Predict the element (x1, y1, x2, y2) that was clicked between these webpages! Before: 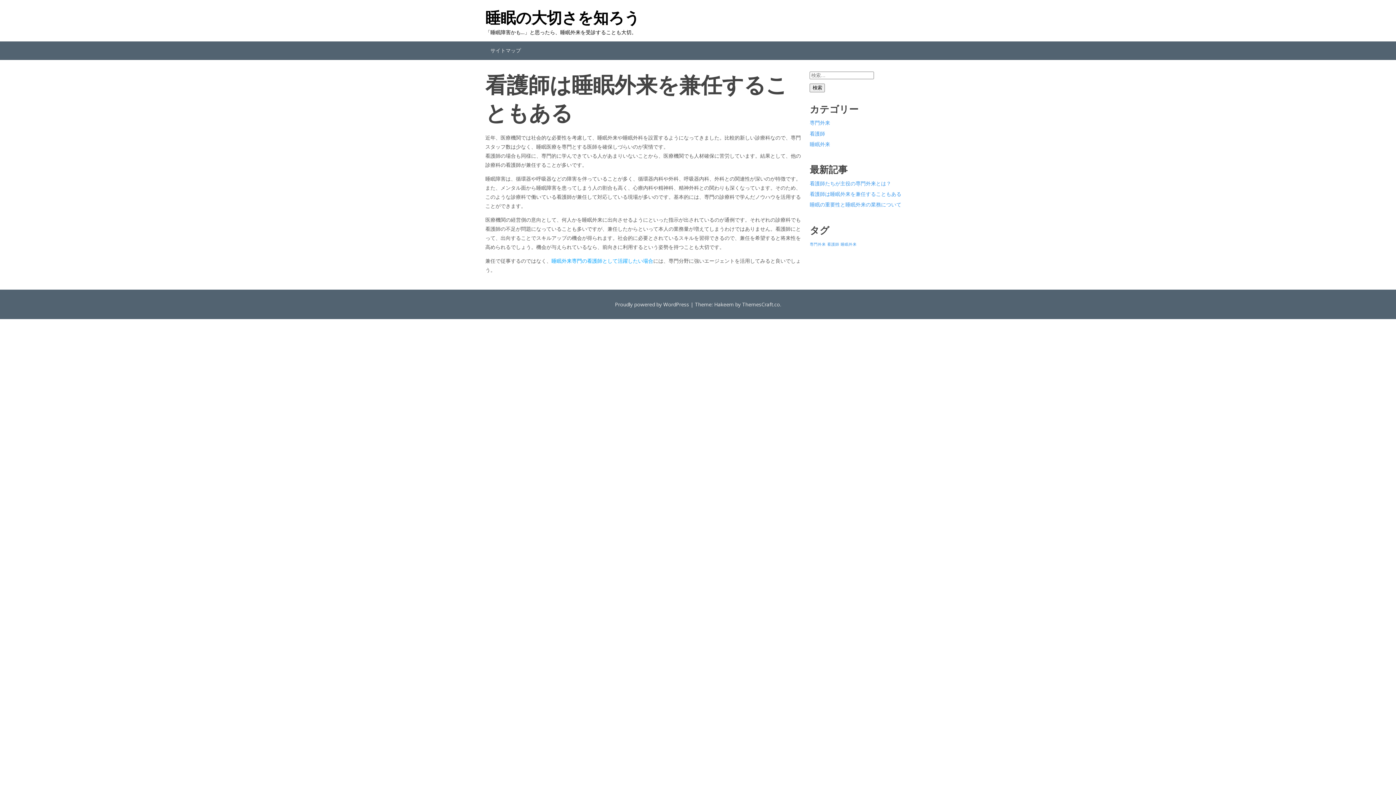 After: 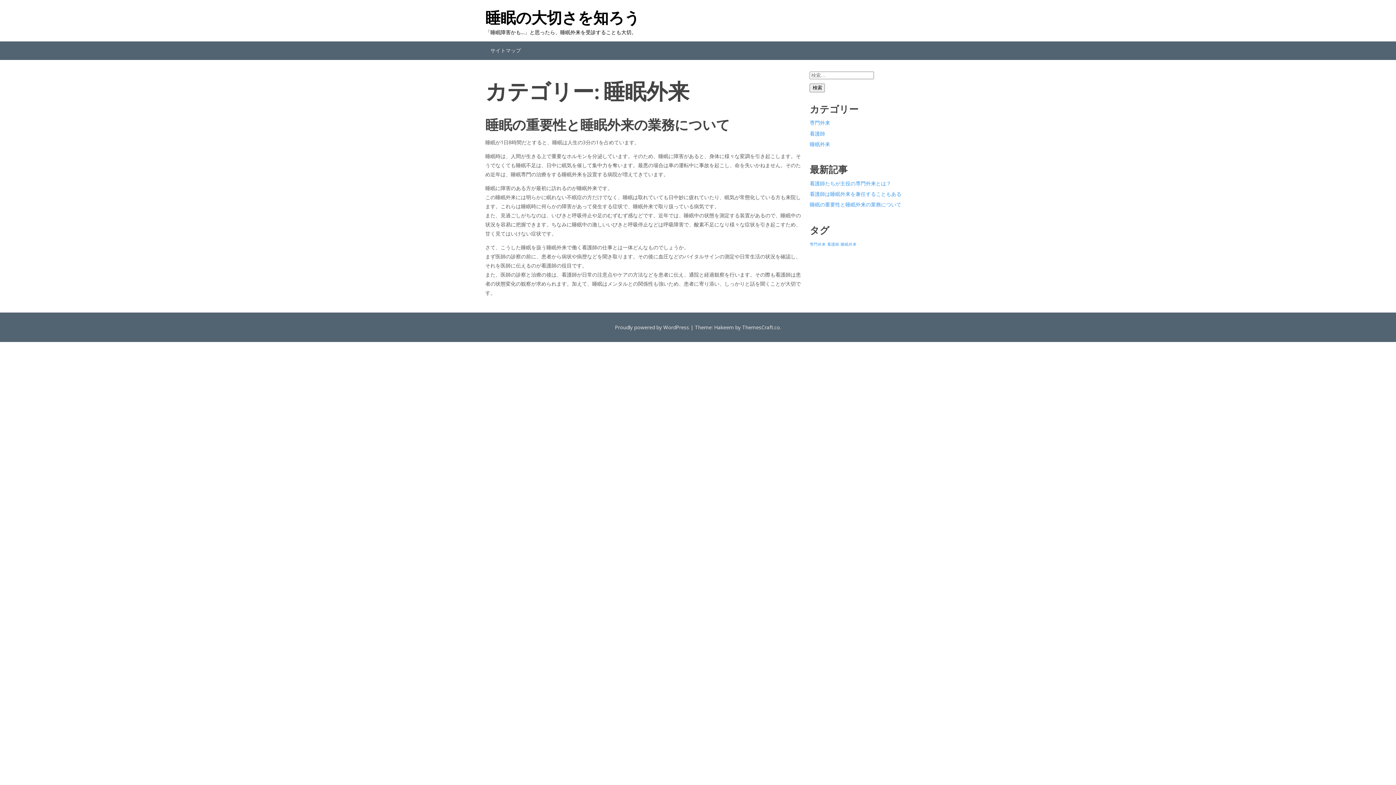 Action: bbox: (809, 140, 830, 147) label: 睡眠外来